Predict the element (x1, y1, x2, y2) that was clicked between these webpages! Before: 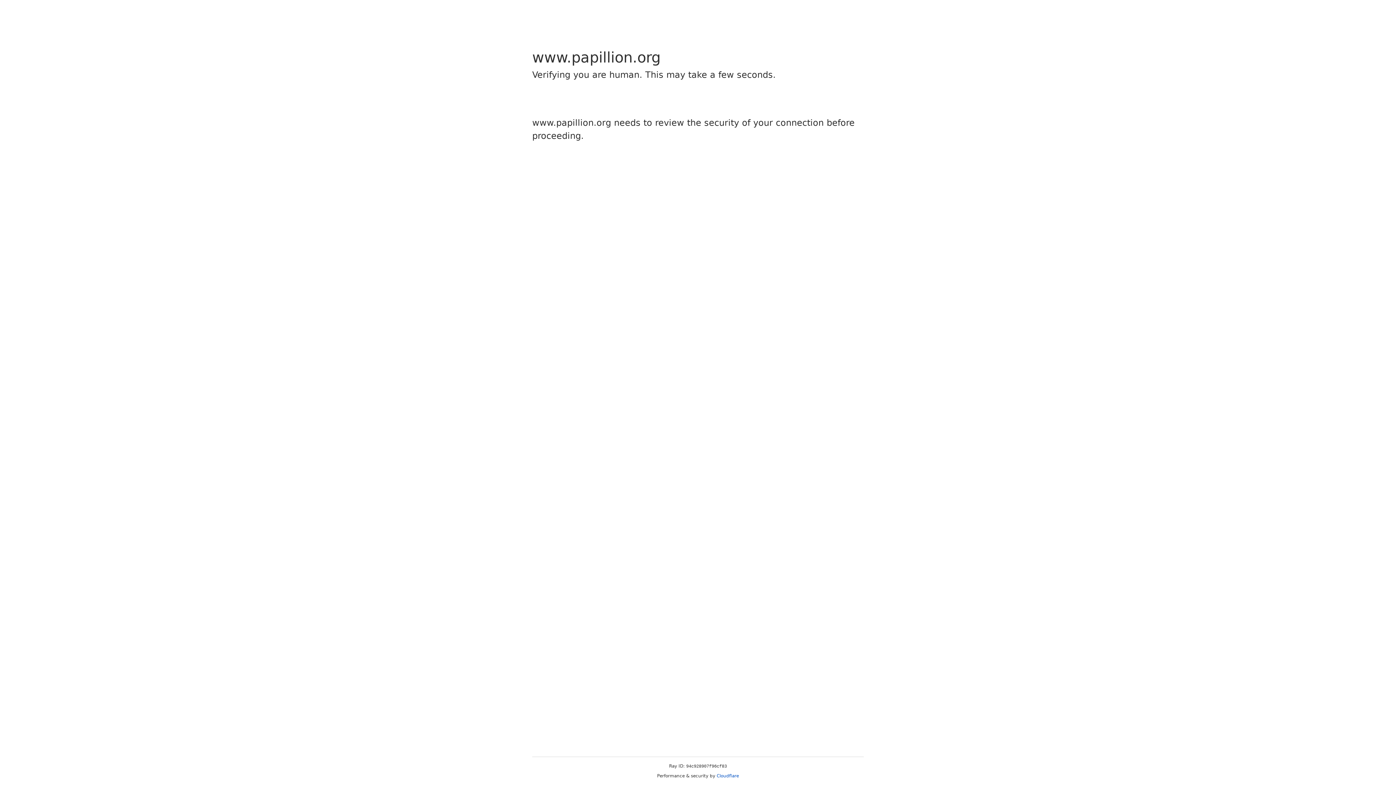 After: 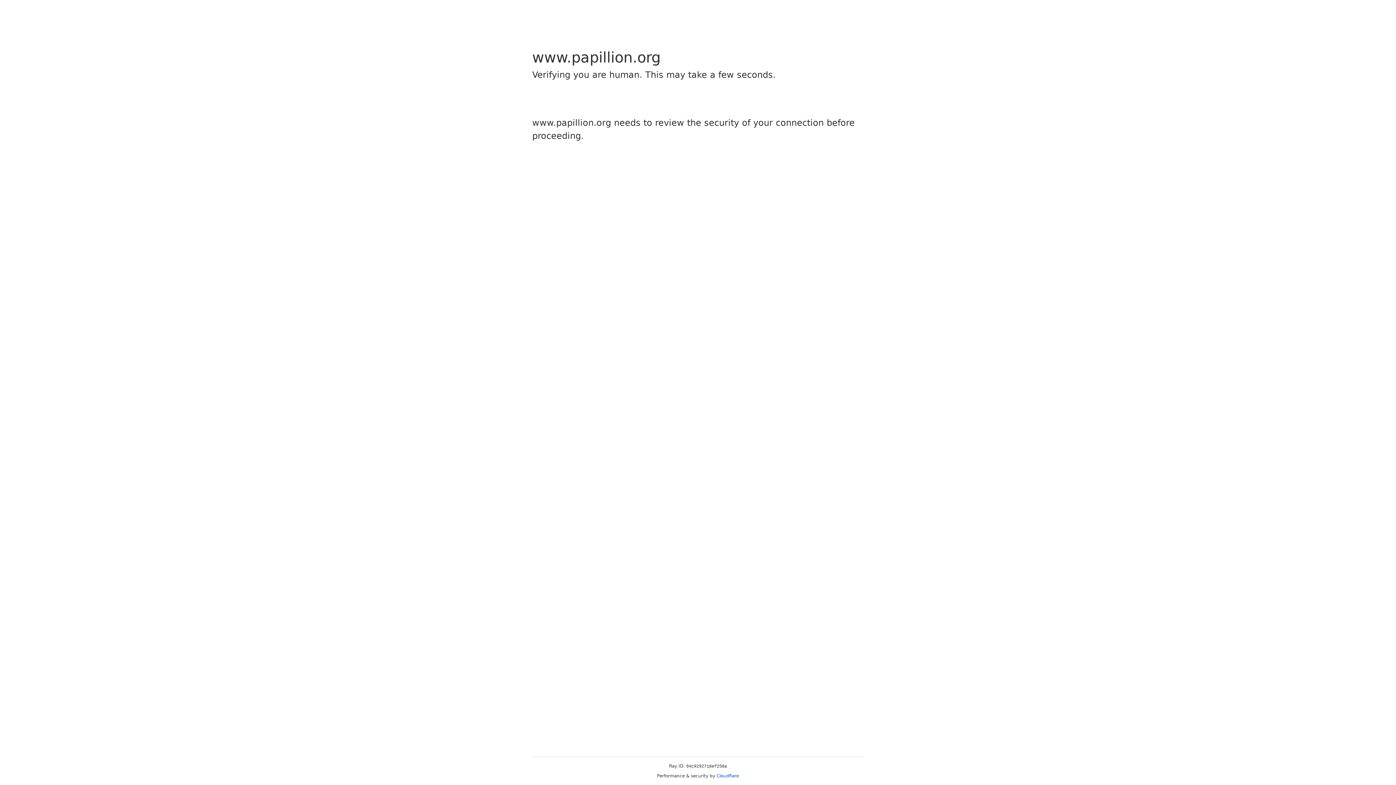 Action: label: Cloudflare bbox: (716, 773, 739, 778)